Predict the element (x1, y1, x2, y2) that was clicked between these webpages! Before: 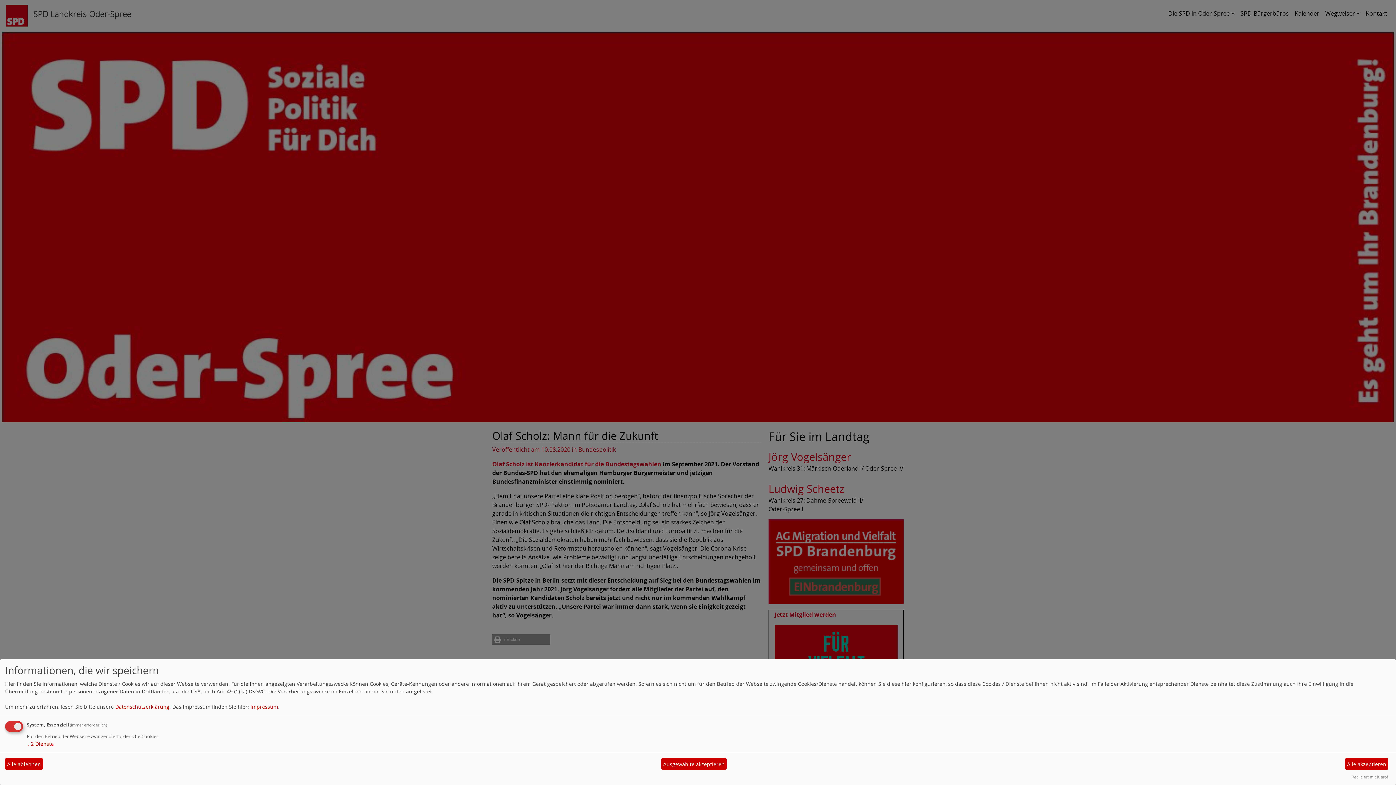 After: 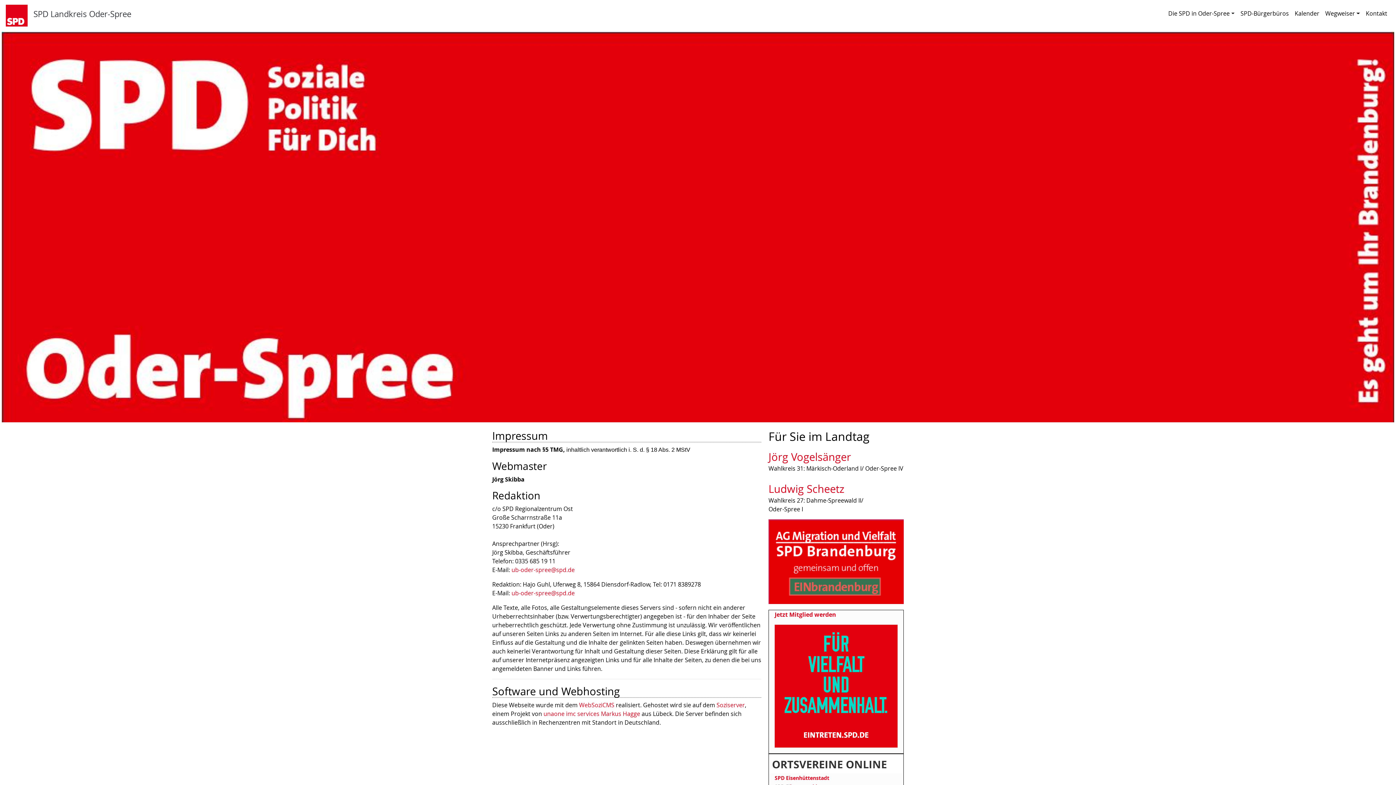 Action: label: Impressum bbox: (250, 703, 278, 710)